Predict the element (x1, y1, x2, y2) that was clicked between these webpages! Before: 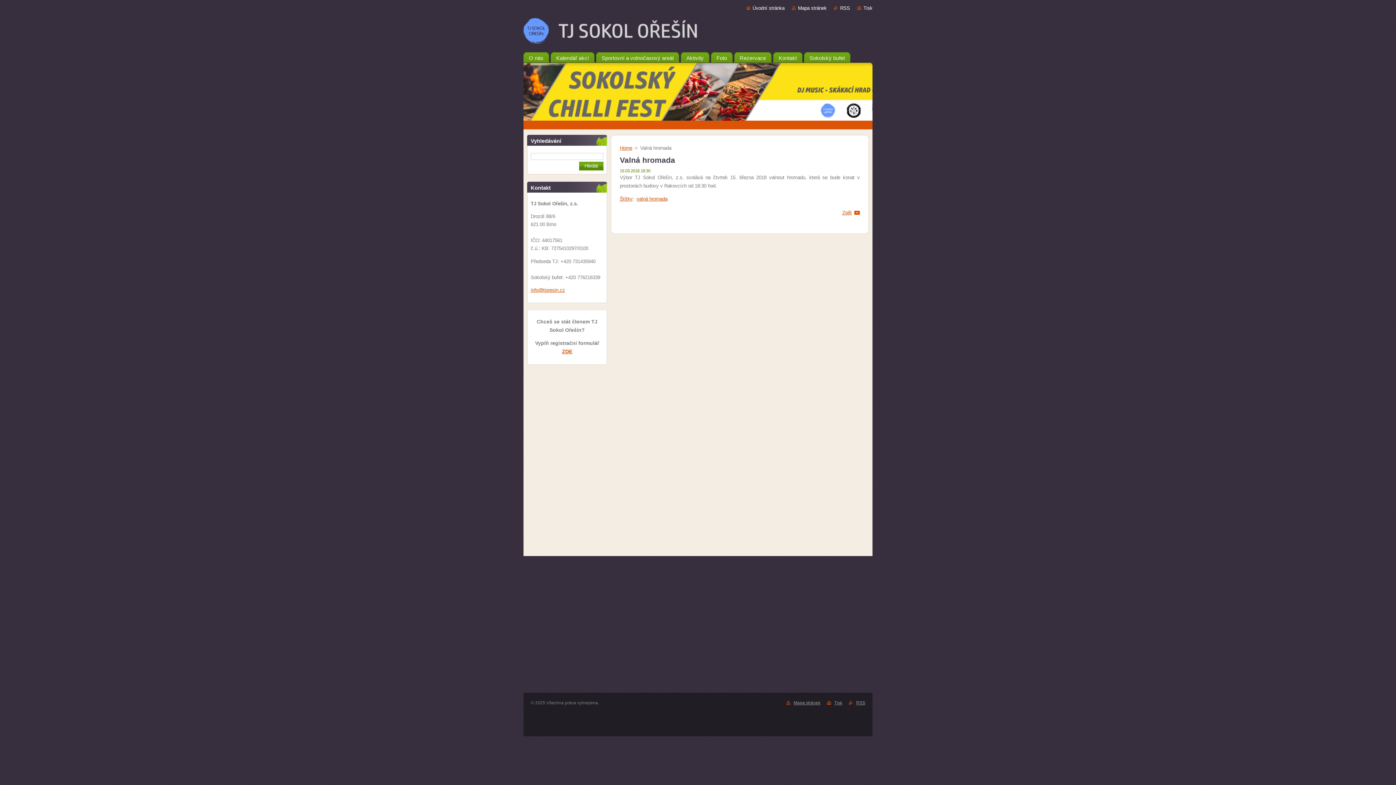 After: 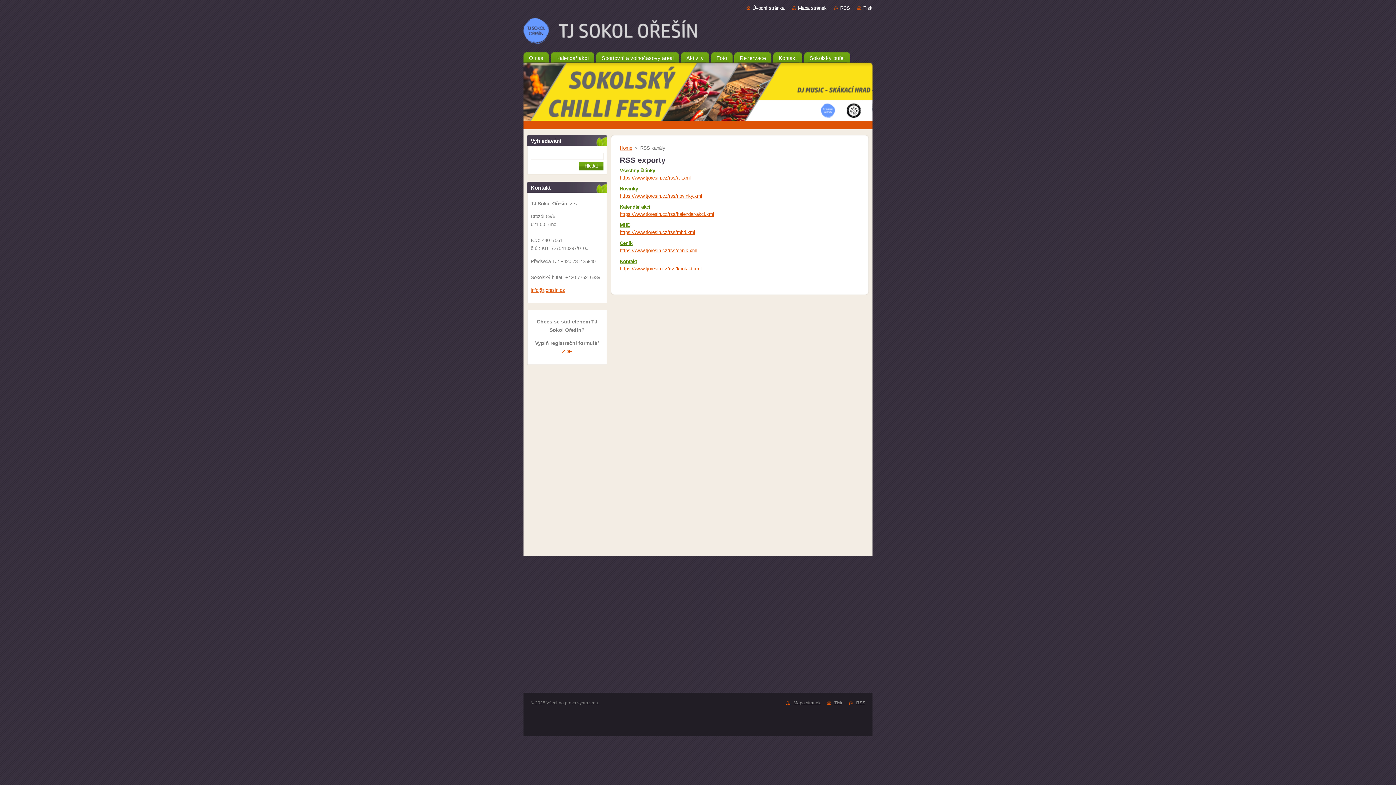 Action: bbox: (856, 700, 865, 705) label: RSS